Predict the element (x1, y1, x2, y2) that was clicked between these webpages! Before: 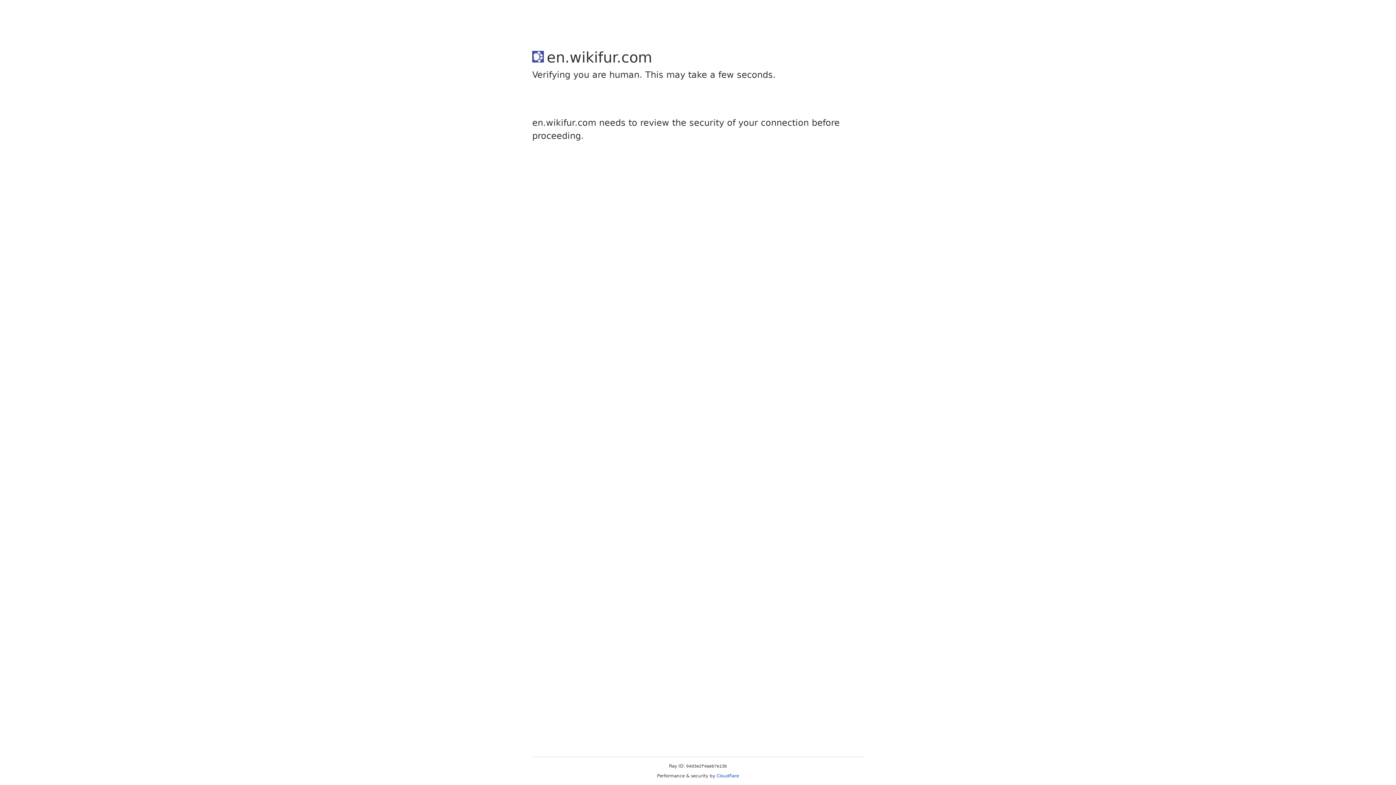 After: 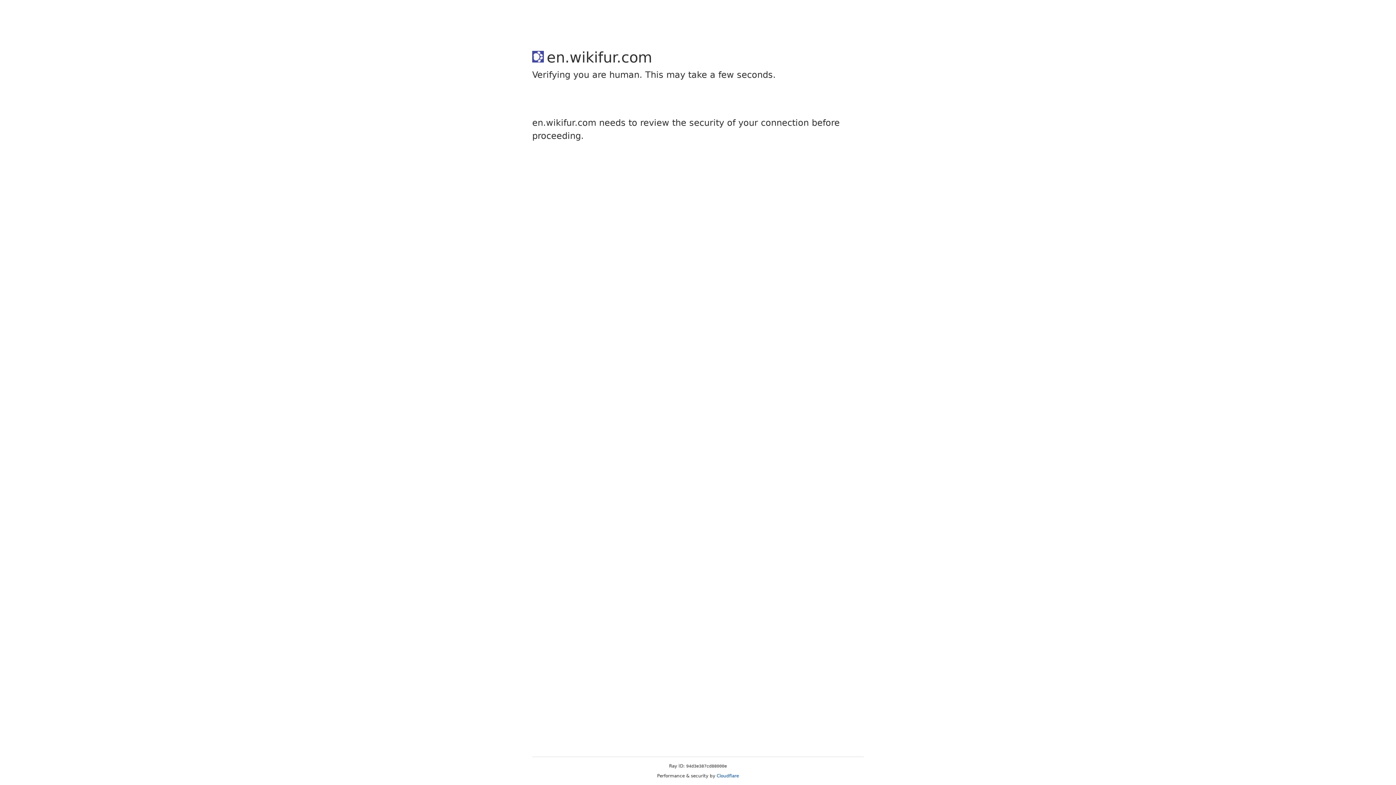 Action: bbox: (716, 773, 739, 778) label: Cloudflare